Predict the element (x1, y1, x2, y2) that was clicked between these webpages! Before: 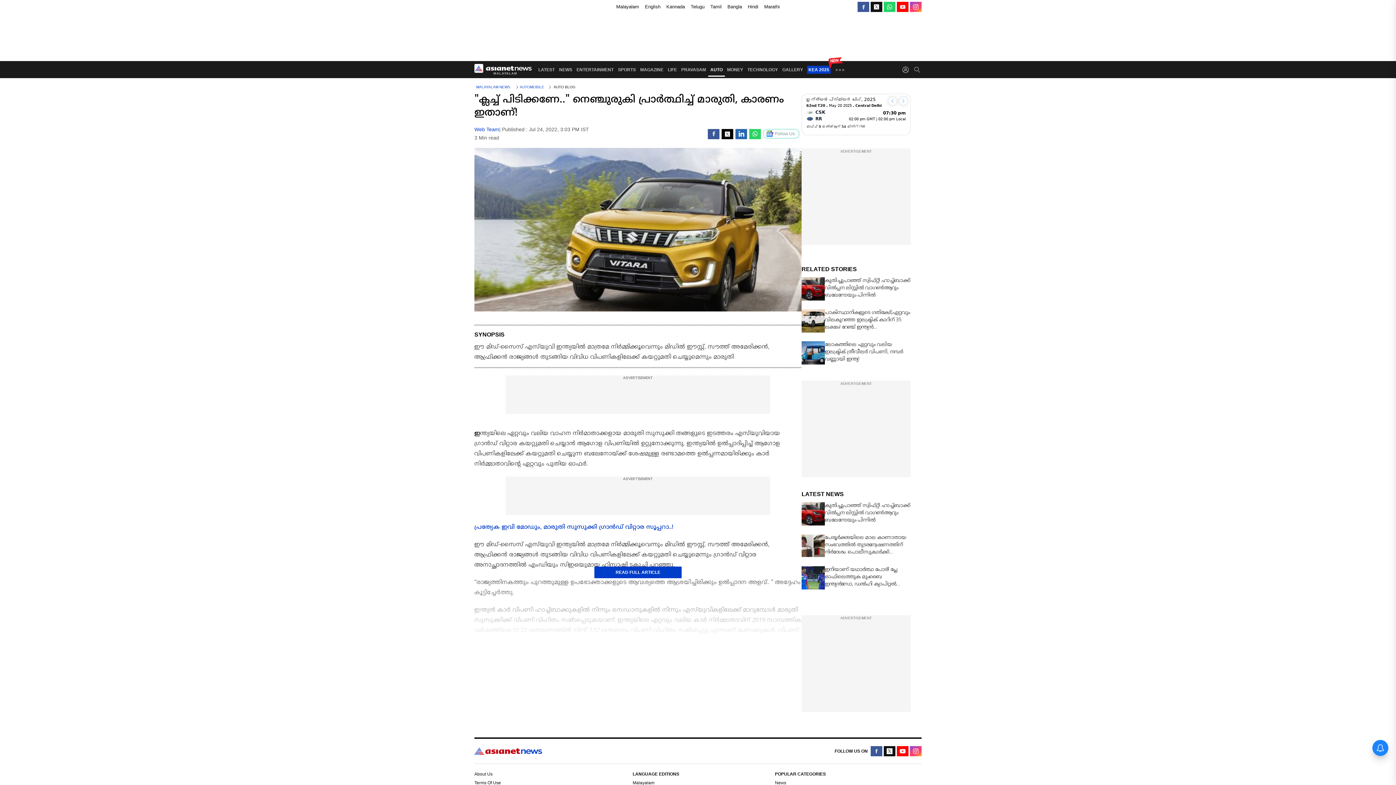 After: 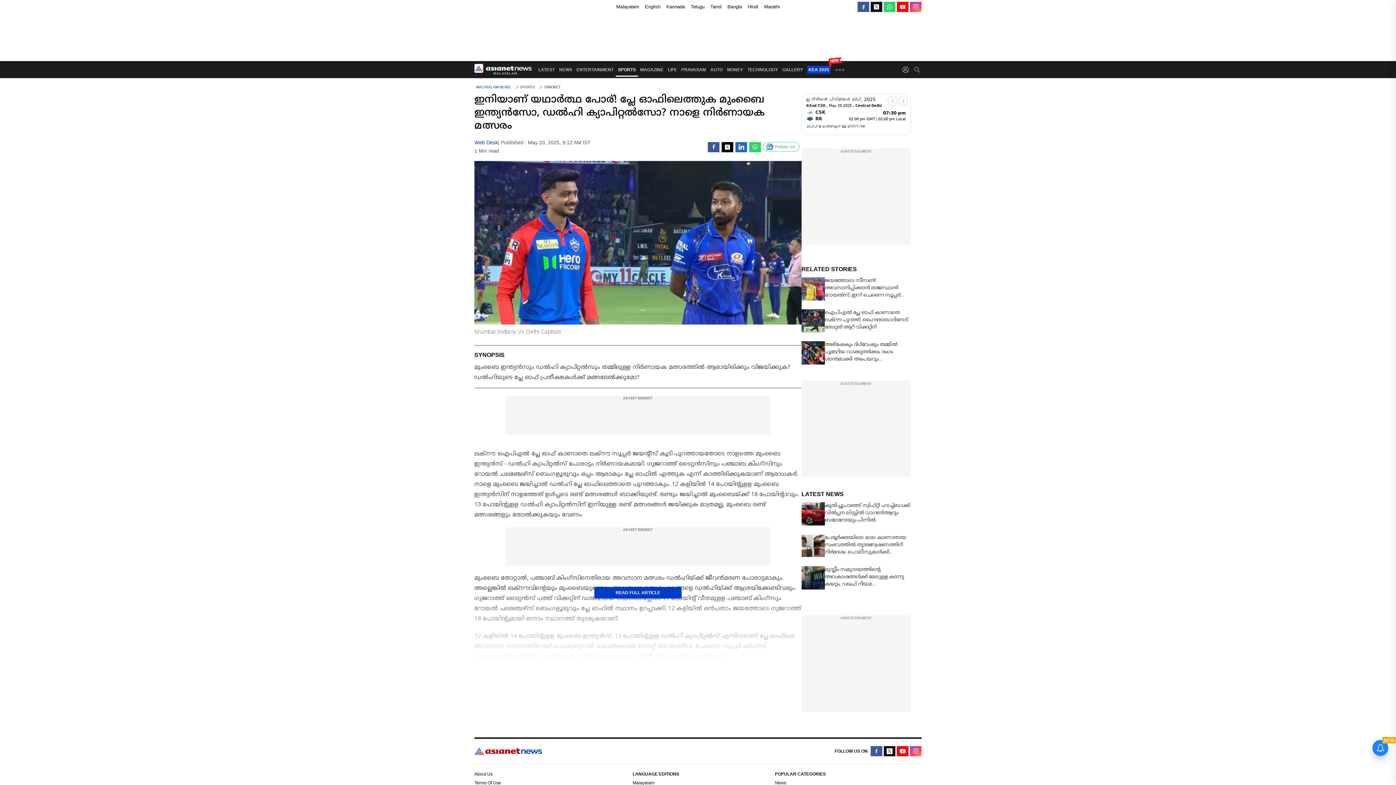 Action: label: ഇനിയാണ് യഥാര്‍ത്ഥ പോര്! പ്ലേ ഓഫിലെത്തുക മുംബൈ ഇന്ത്യന്‍സോ, ഡല്‍ഹി ക്യാപിറ്റല്‍സോ? നാളെ നിര്‍ണായക മത്സരം bbox: (825, 566, 910, 588)